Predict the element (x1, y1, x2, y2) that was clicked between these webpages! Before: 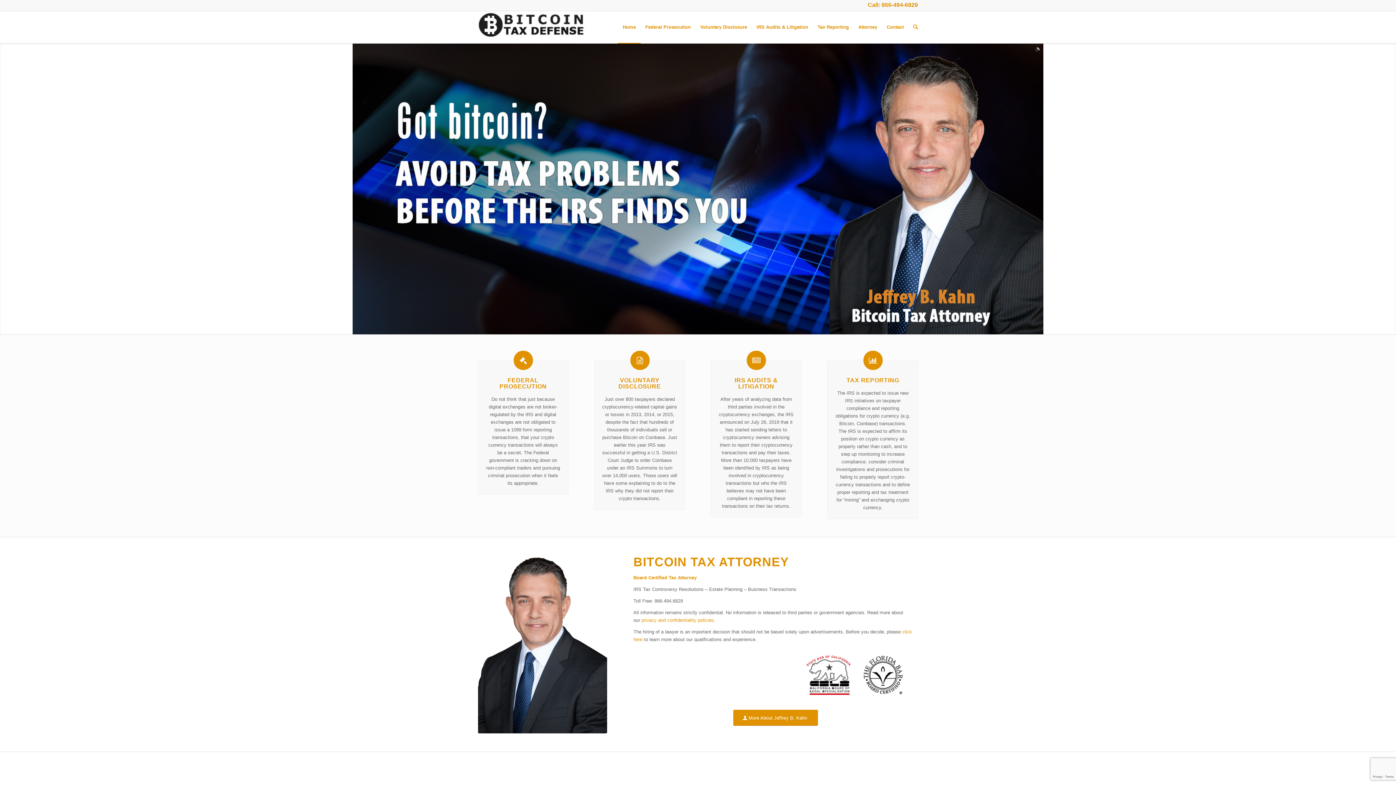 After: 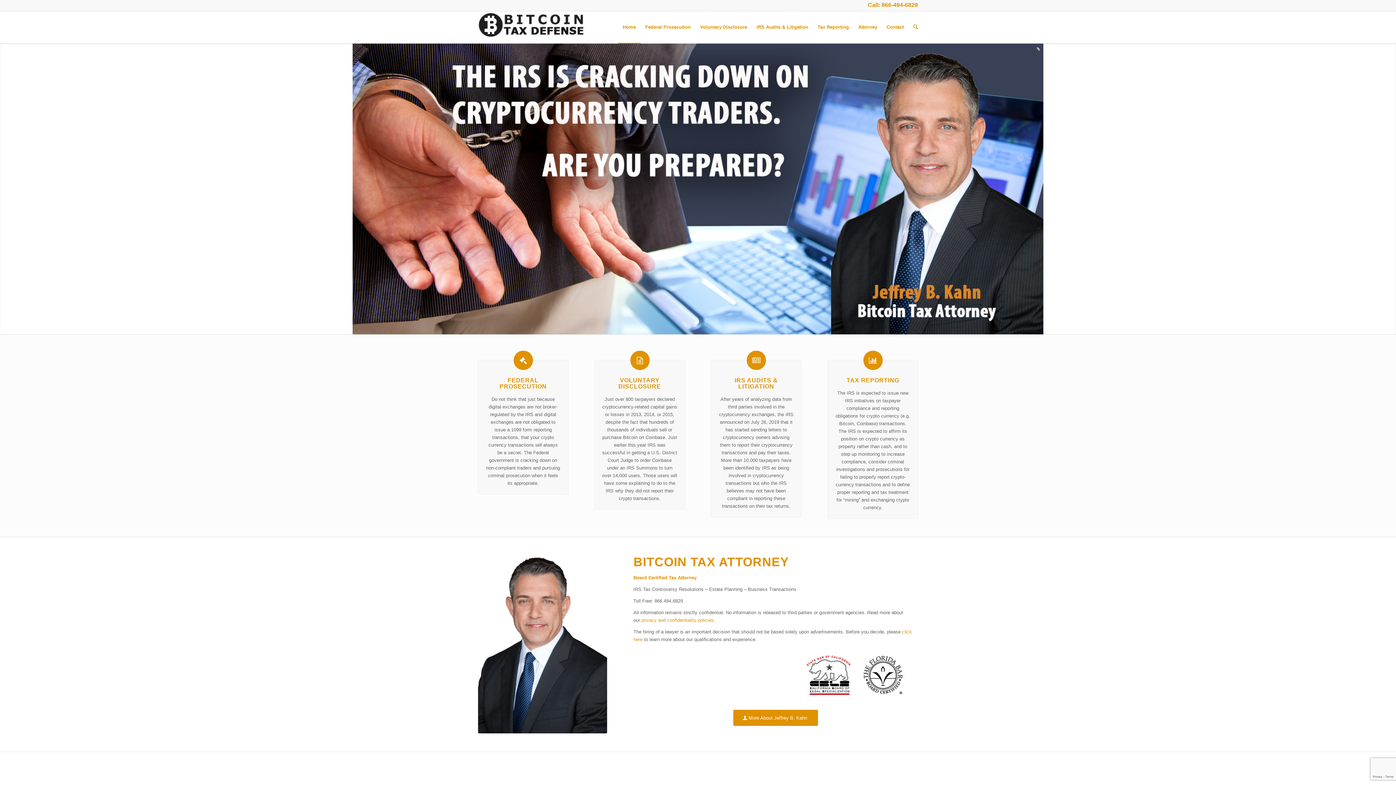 Action: bbox: (478, 11, 587, 43)